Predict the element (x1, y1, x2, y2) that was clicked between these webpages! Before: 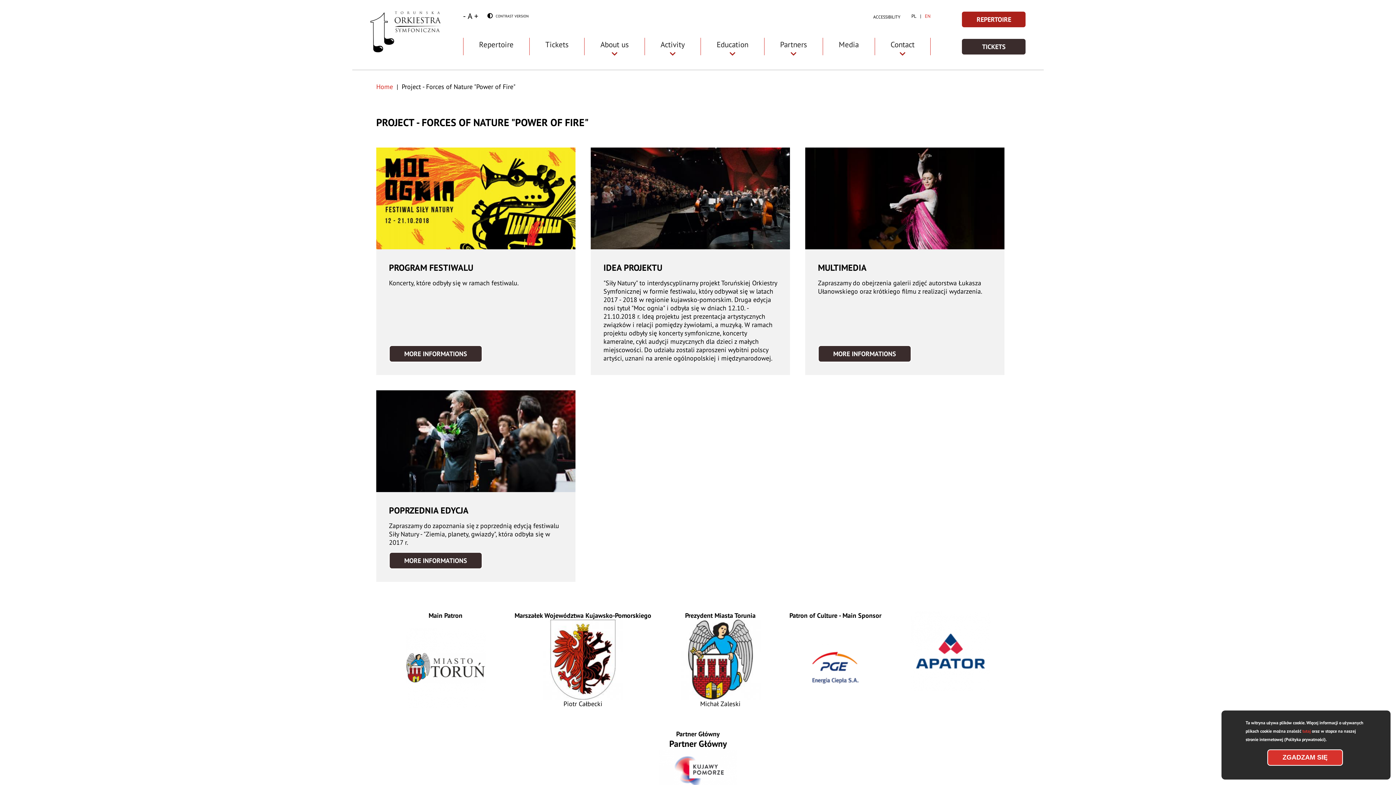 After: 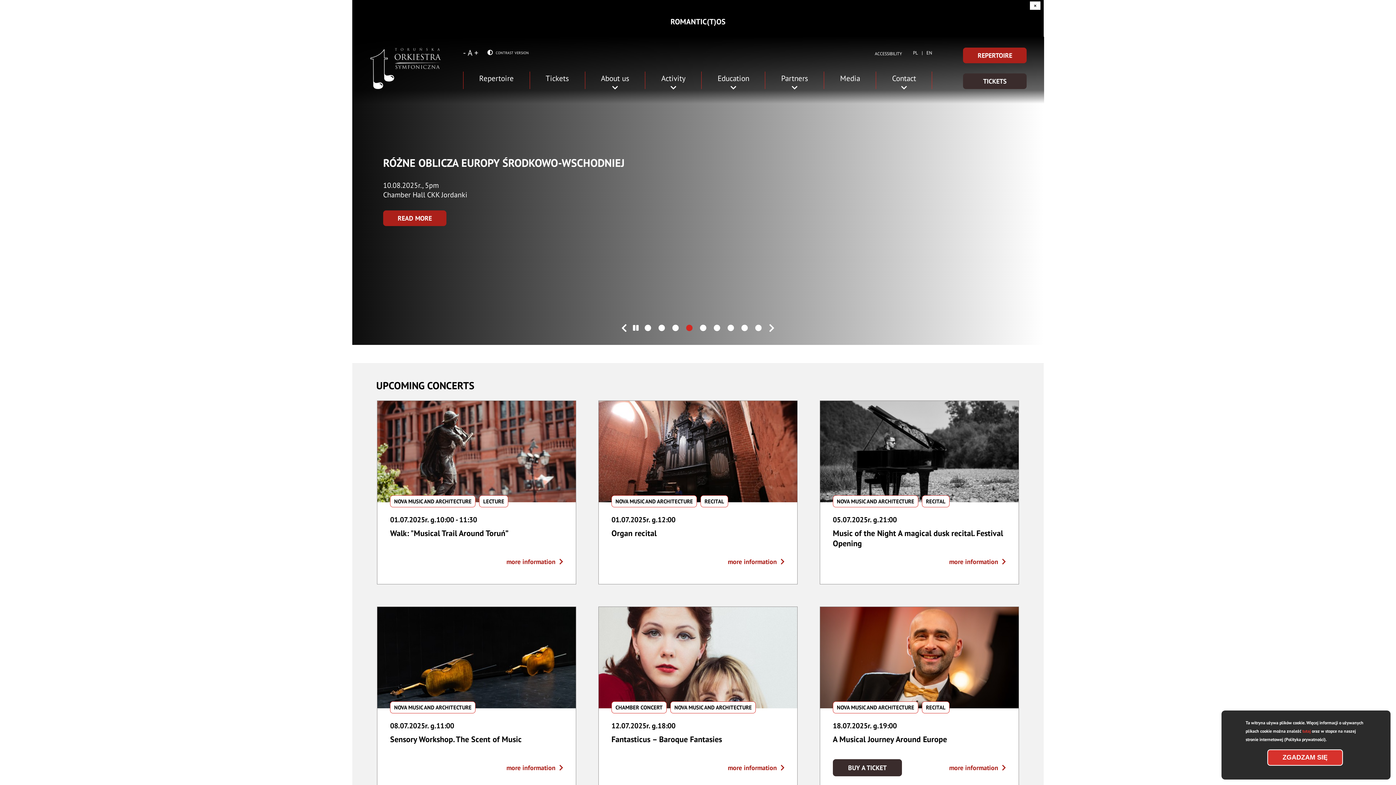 Action: bbox: (376, 82, 393, 90) label: Home